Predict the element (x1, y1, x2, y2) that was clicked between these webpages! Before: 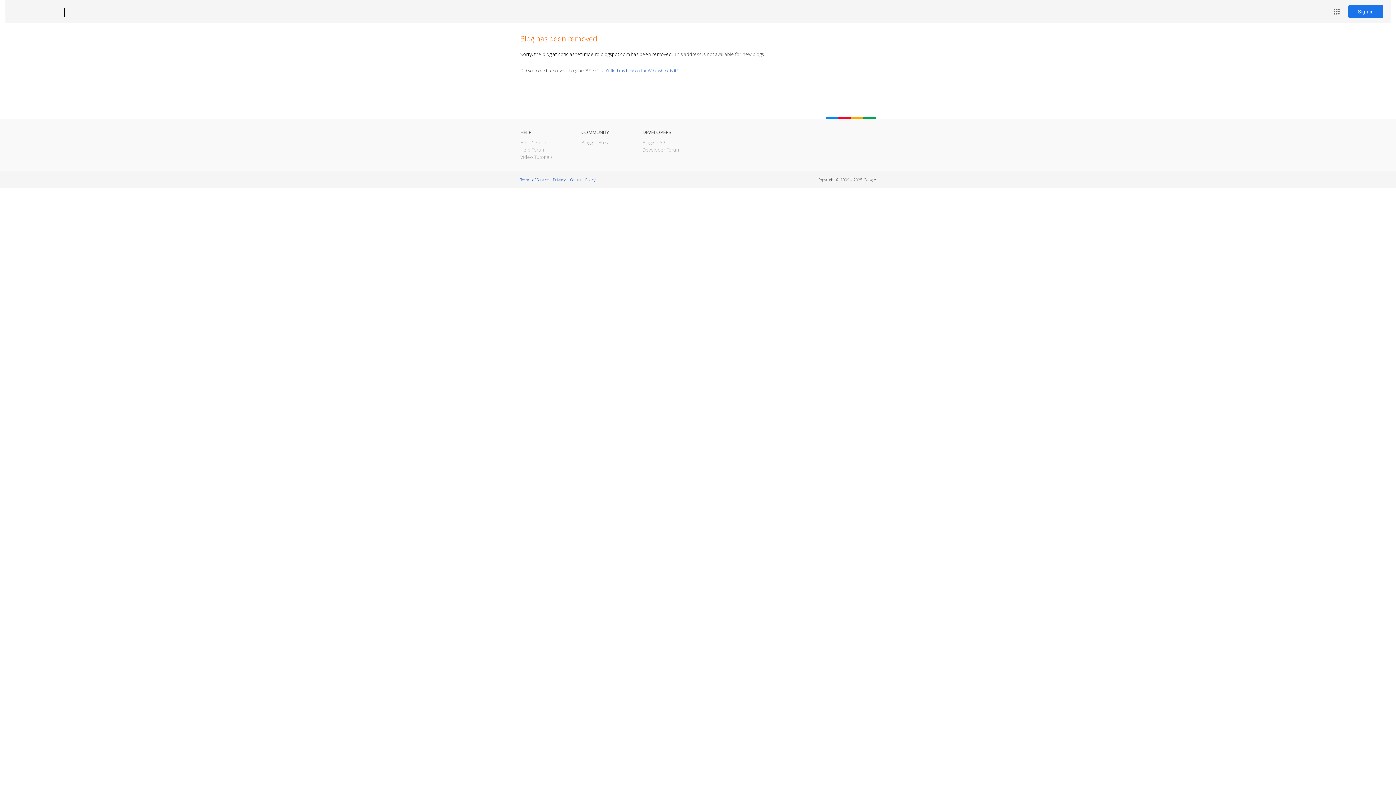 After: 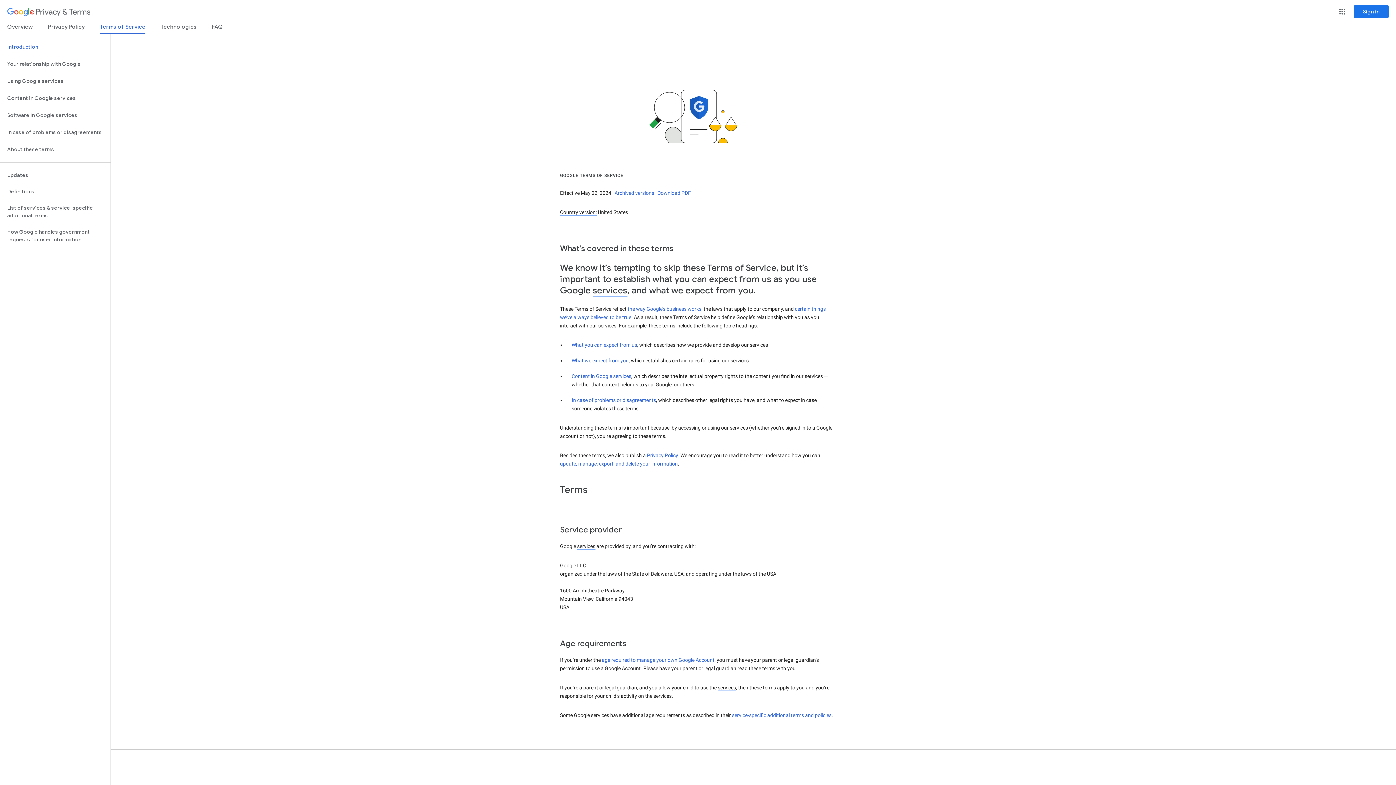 Action: bbox: (520, 177, 548, 182) label: Terms of Service